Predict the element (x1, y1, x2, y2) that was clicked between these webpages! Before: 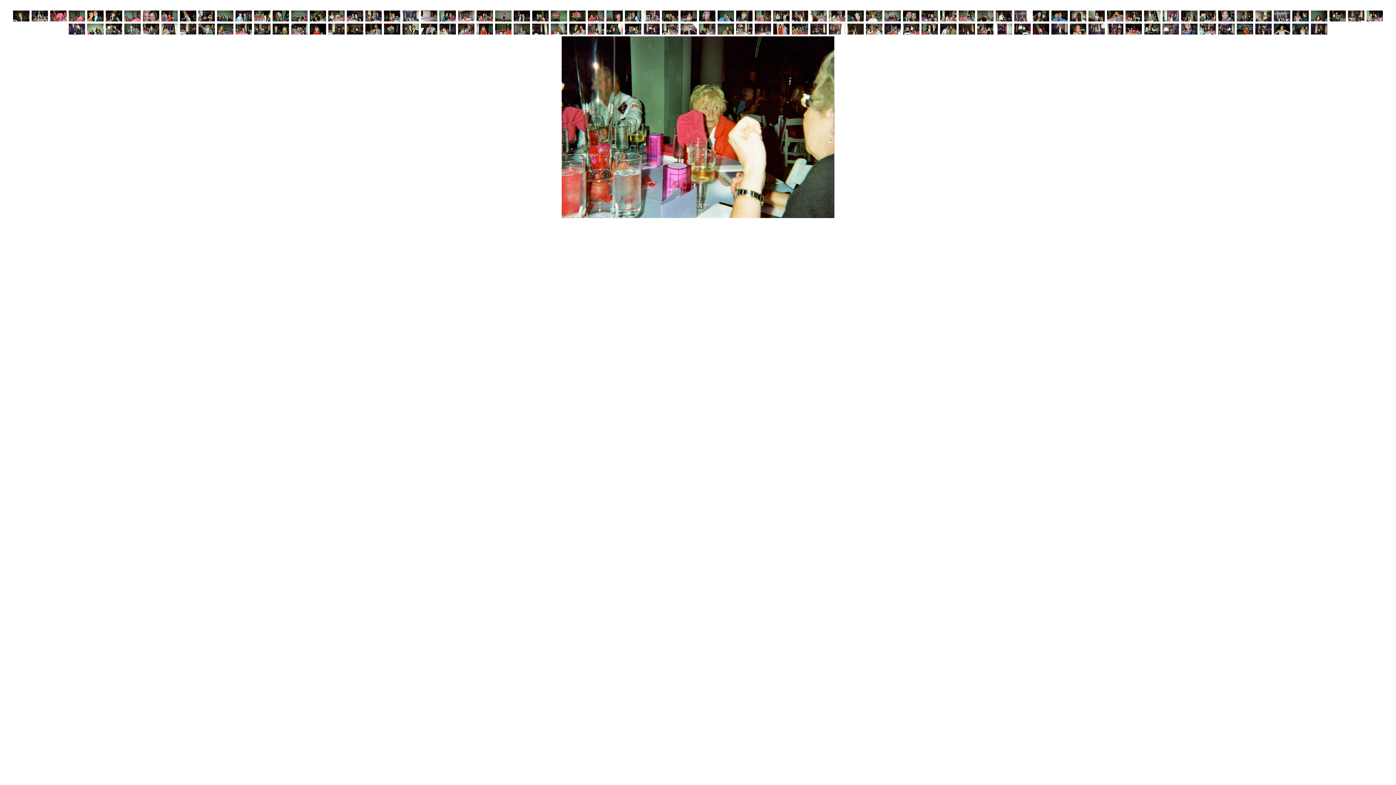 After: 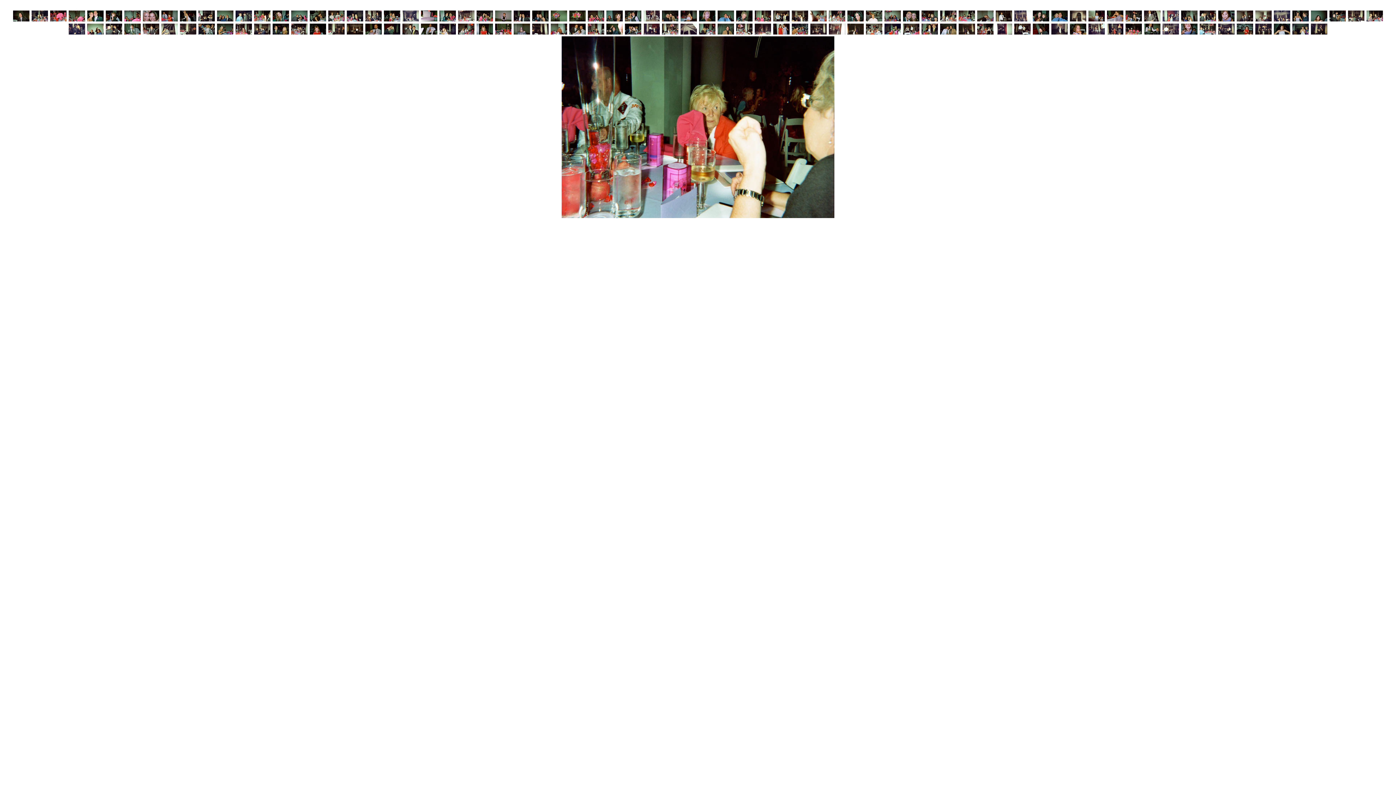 Action: bbox: (253, 16, 270, 22)